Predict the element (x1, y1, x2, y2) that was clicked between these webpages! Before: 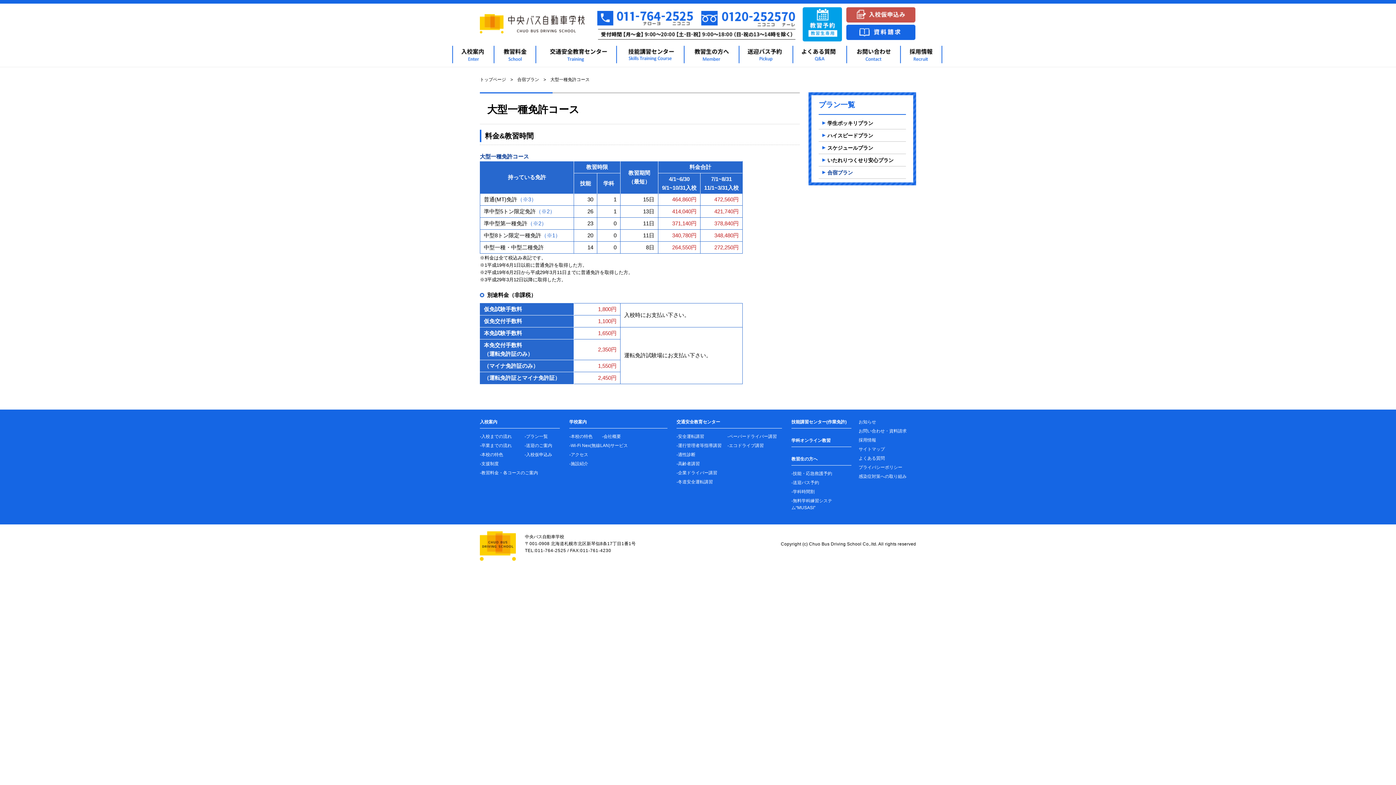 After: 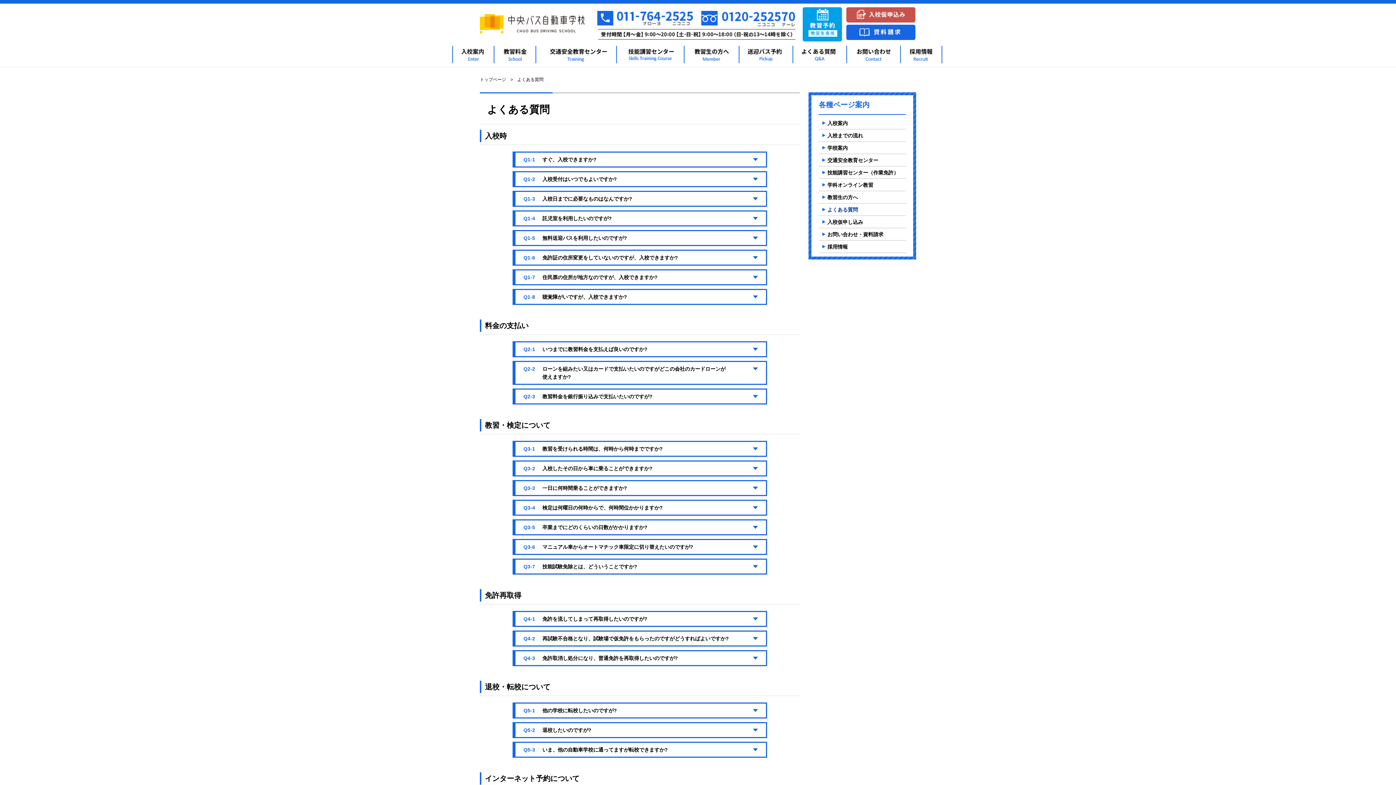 Action: label: よくある質問 bbox: (858, 456, 885, 461)